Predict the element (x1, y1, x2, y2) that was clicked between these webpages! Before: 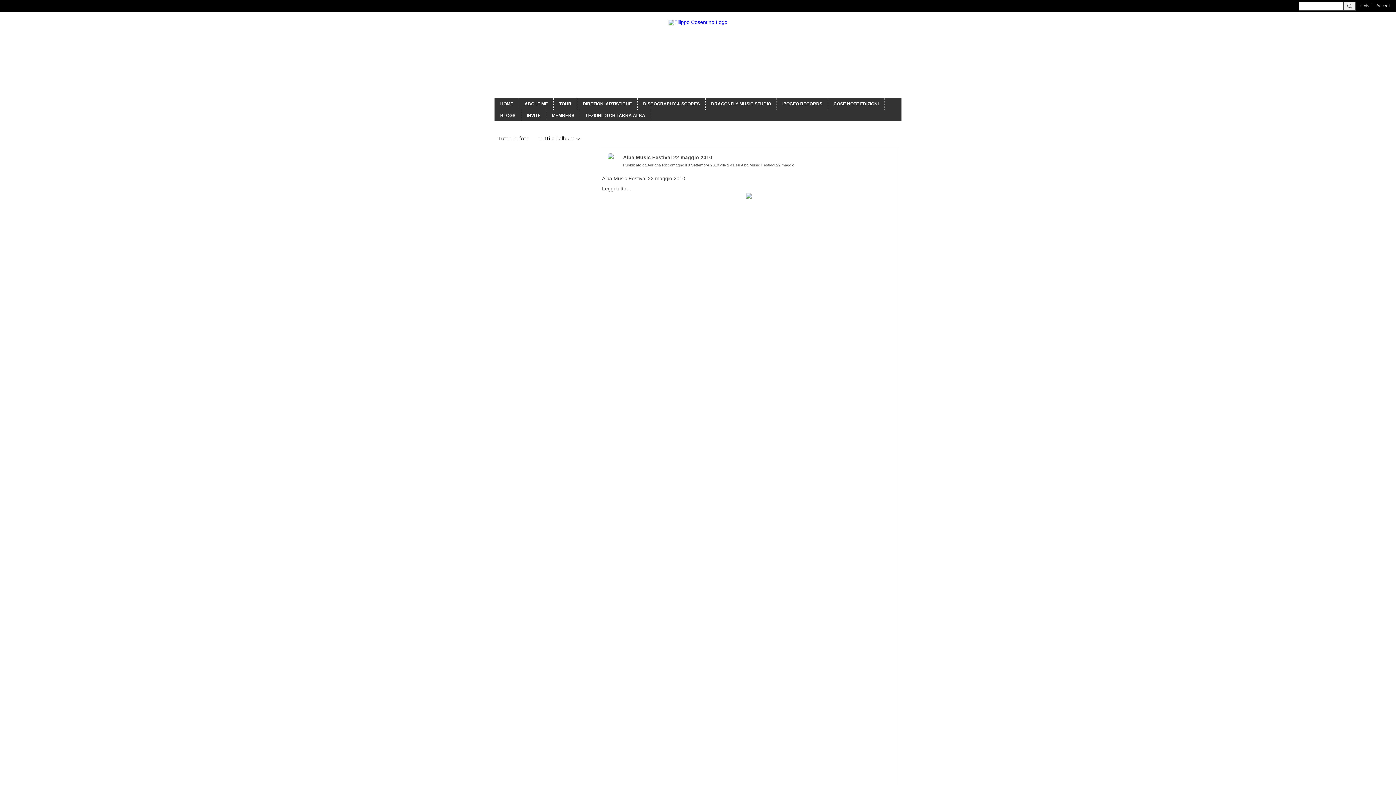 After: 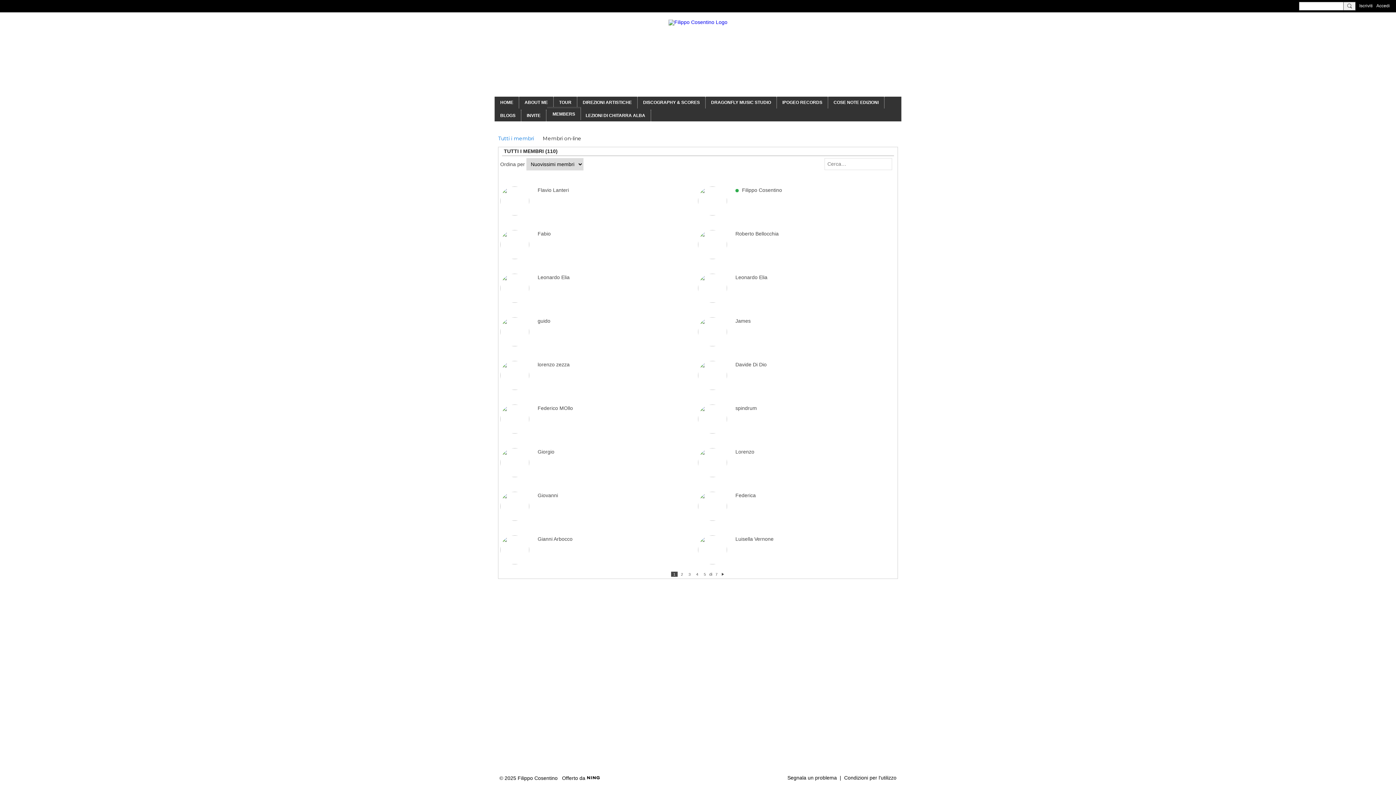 Action: bbox: (546, 109, 580, 121) label: MEMBERS